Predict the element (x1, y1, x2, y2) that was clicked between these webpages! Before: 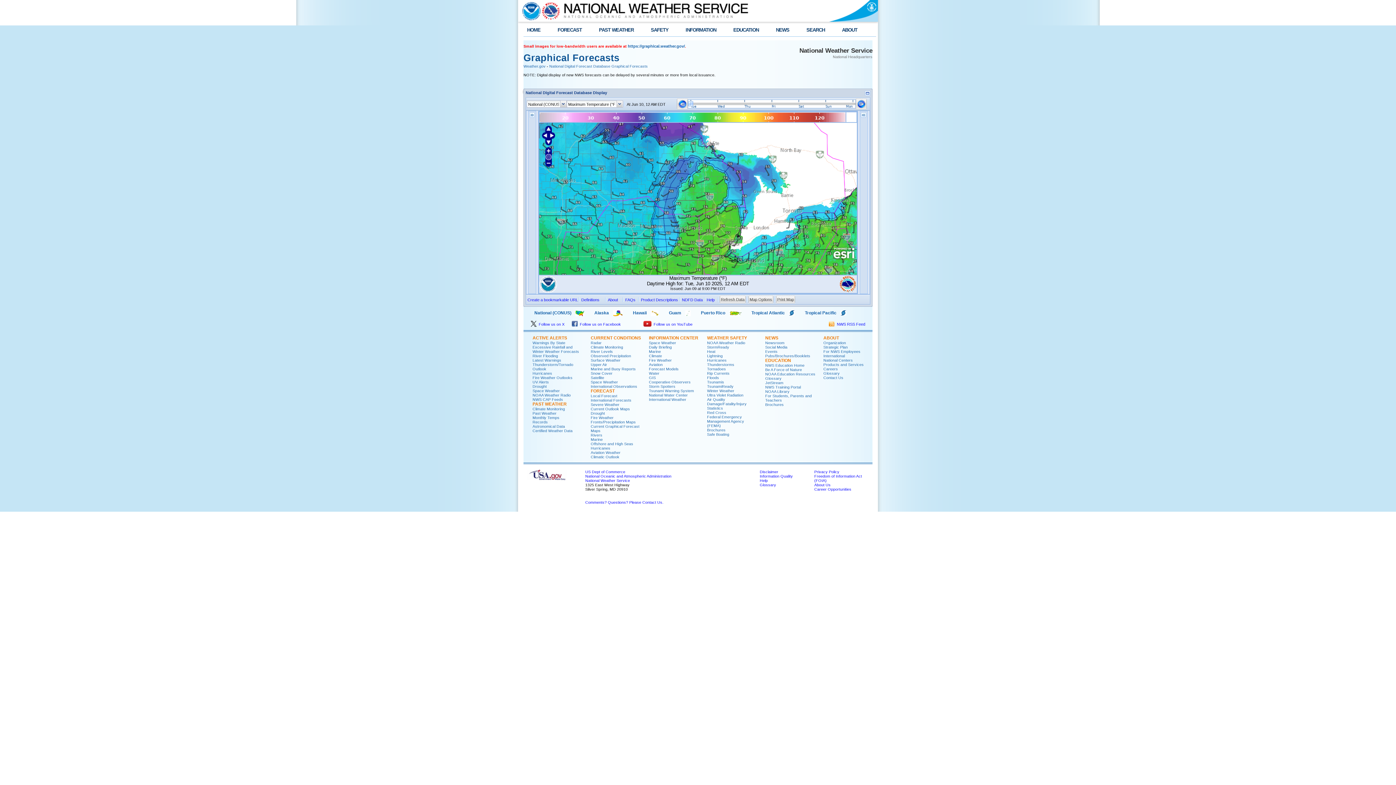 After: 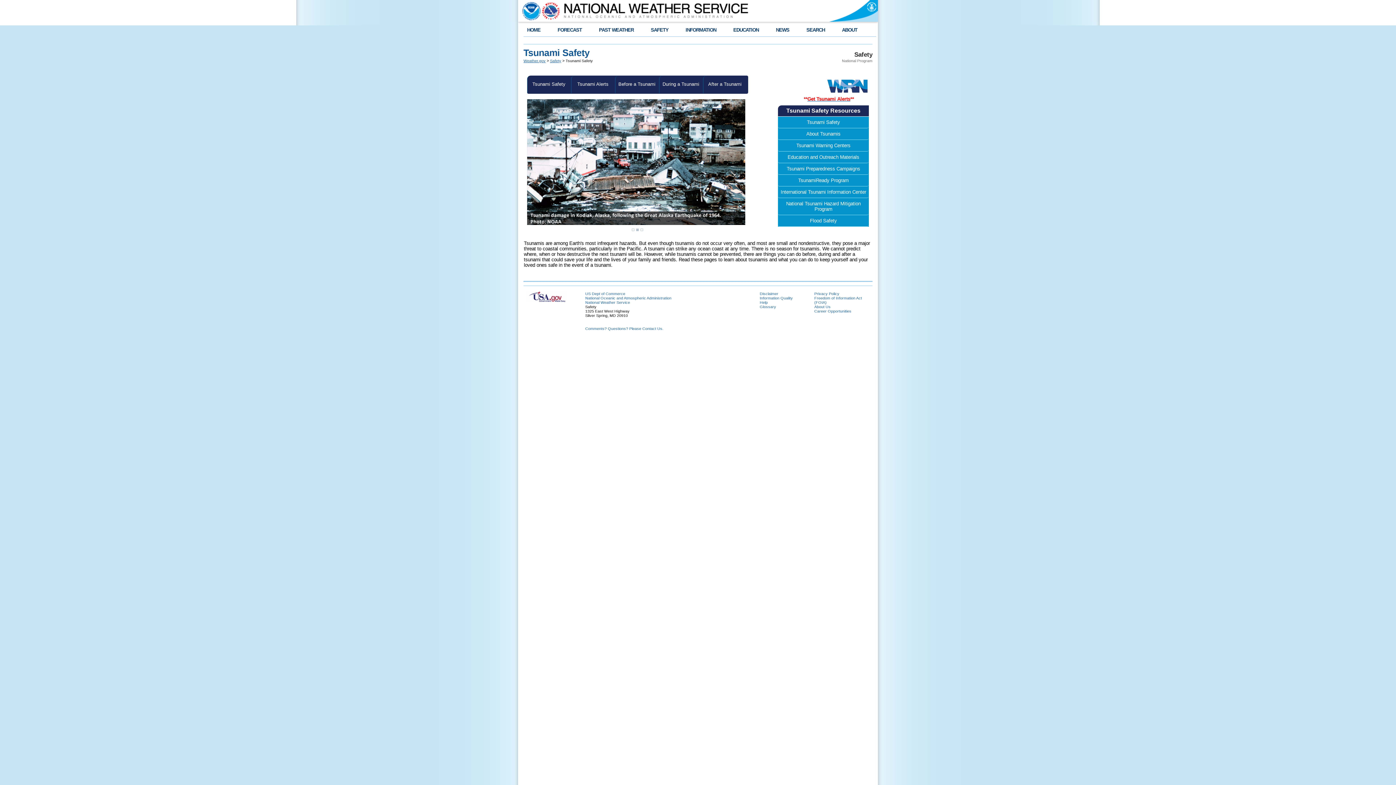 Action: label: Tsunamis bbox: (707, 380, 724, 384)